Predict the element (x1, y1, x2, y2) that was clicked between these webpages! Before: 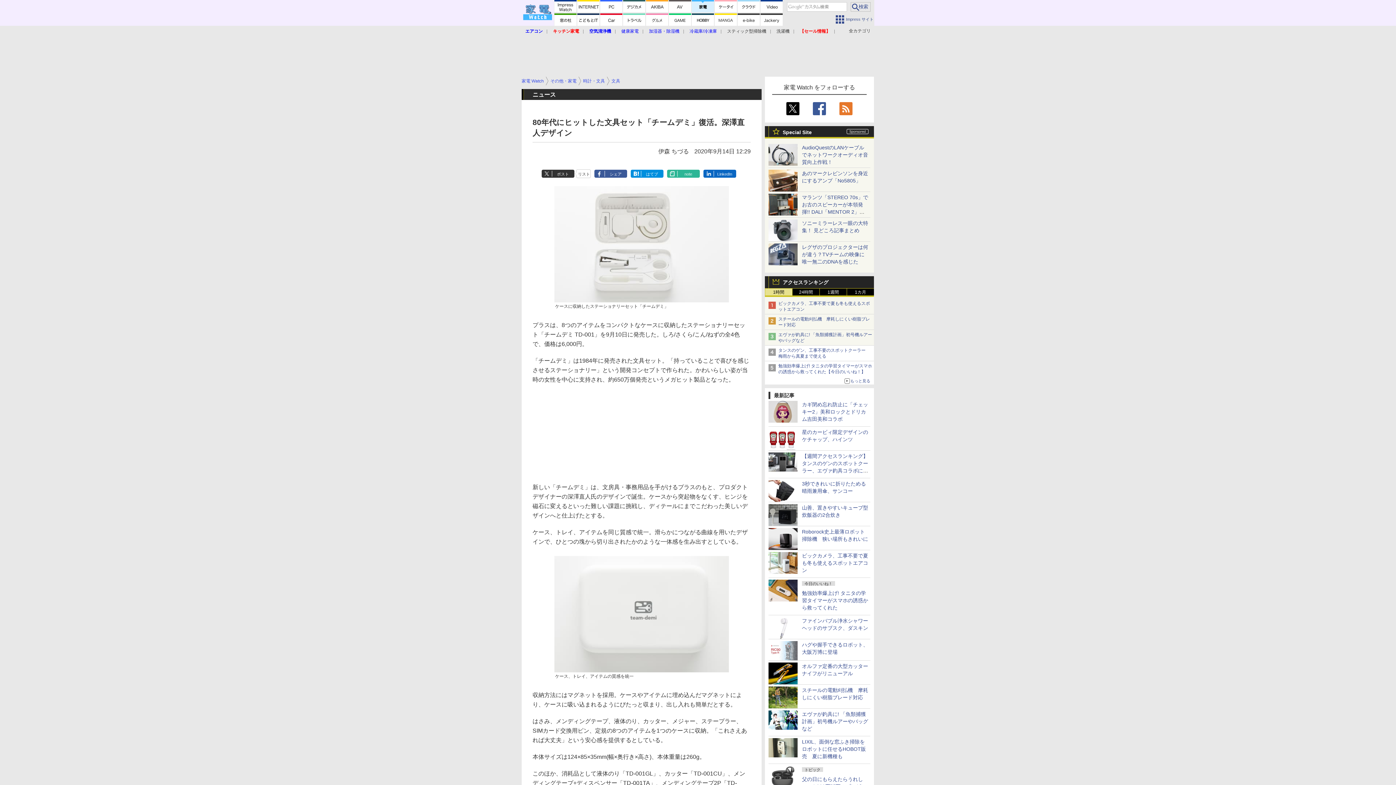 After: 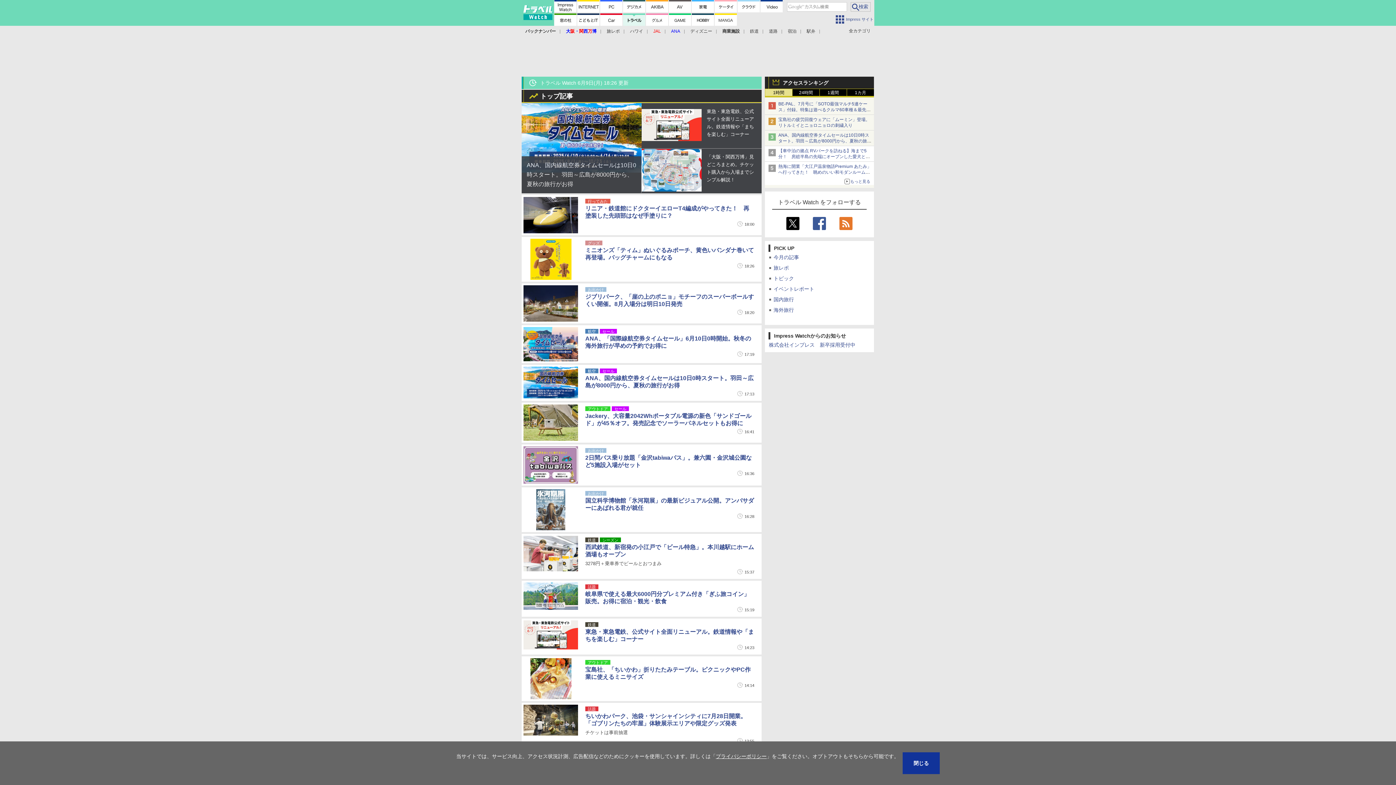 Action: bbox: (623, 13, 645, 25)